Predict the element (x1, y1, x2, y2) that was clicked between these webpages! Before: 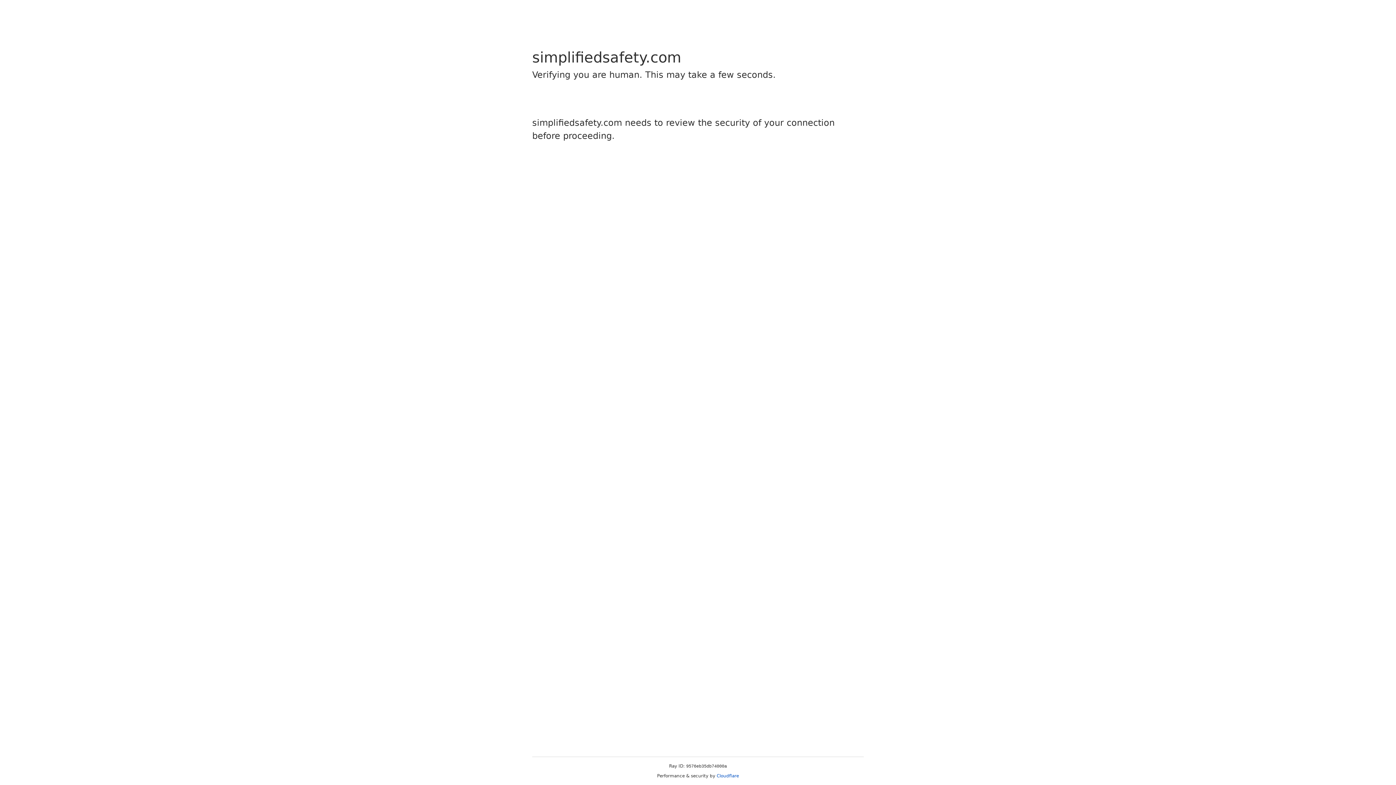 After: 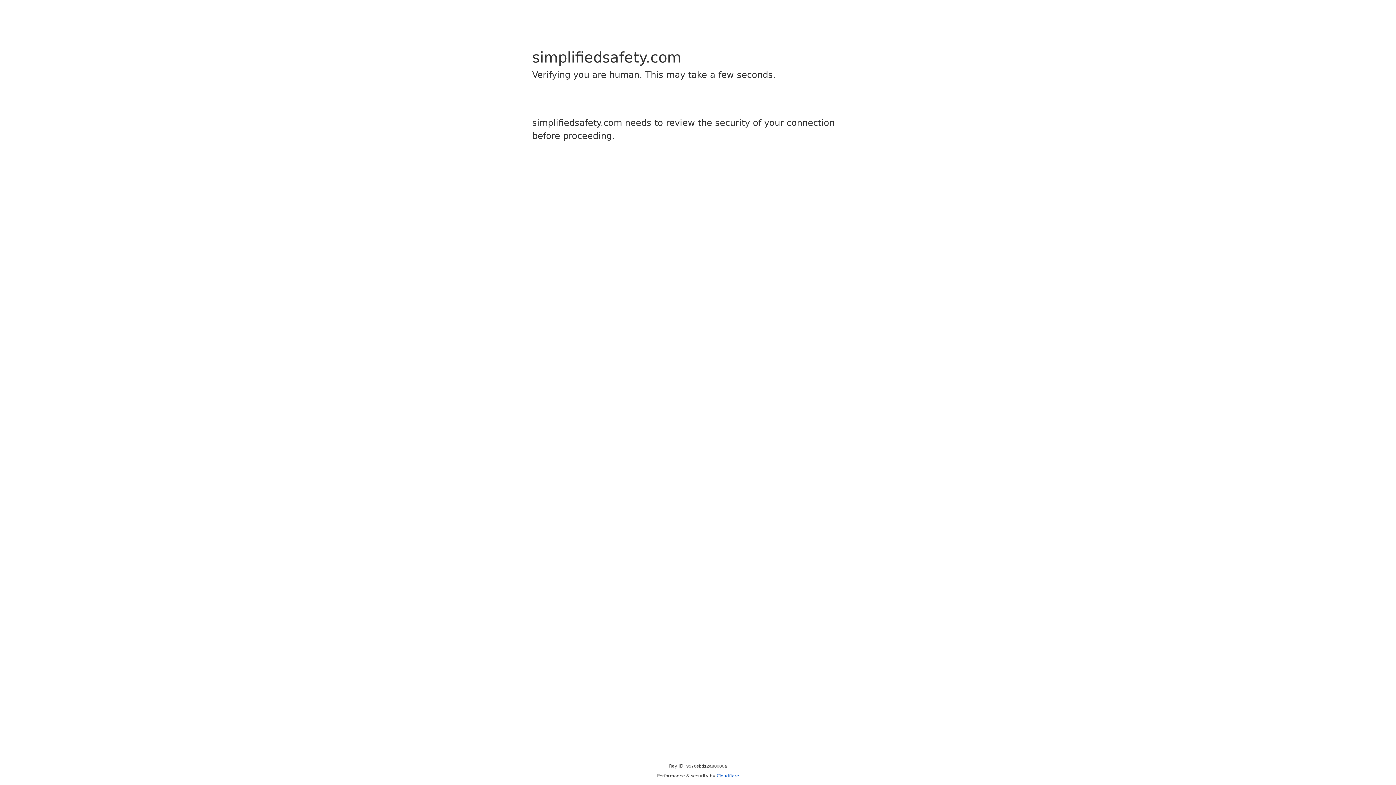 Action: label: Cloudflare bbox: (716, 773, 739, 778)